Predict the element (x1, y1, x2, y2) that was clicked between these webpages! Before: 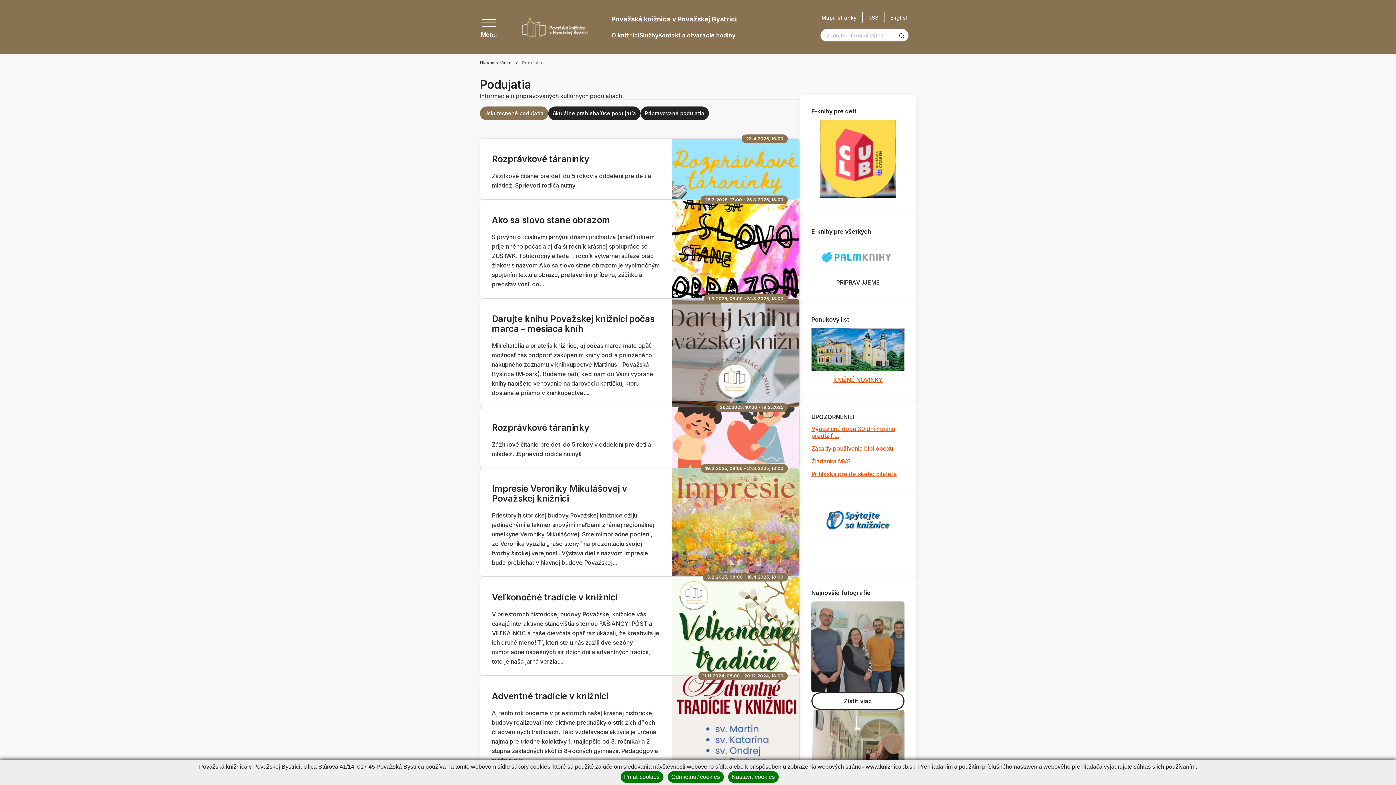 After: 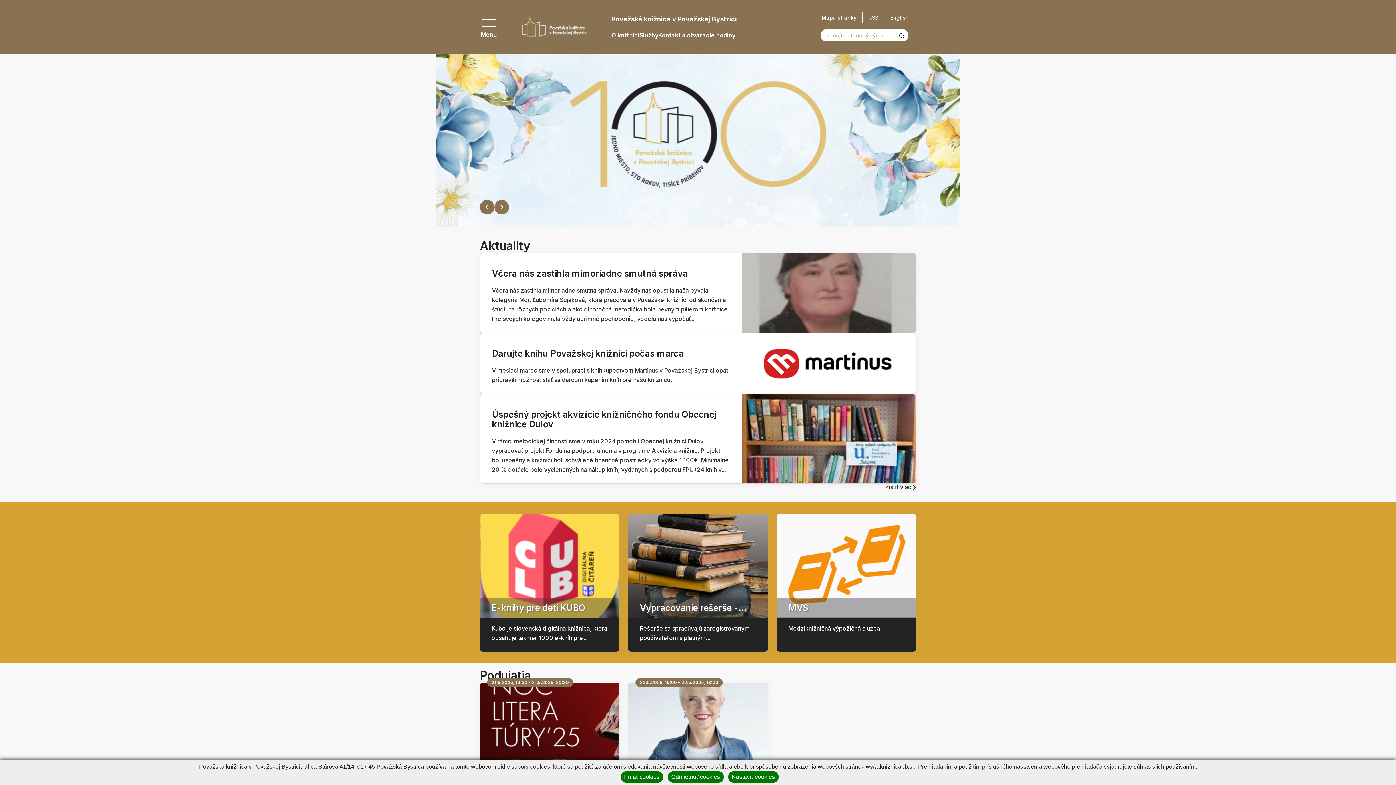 Action: bbox: (894, 29, 908, 41)